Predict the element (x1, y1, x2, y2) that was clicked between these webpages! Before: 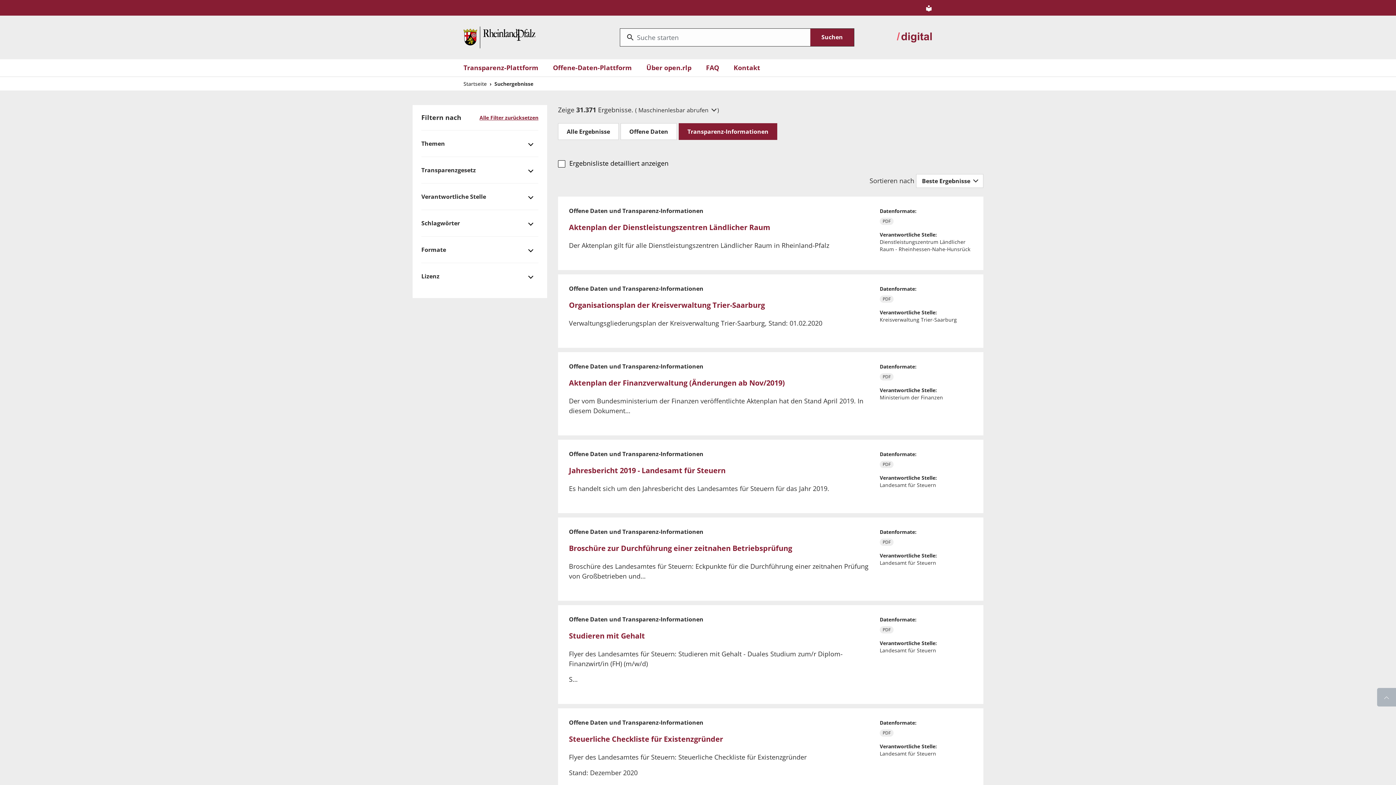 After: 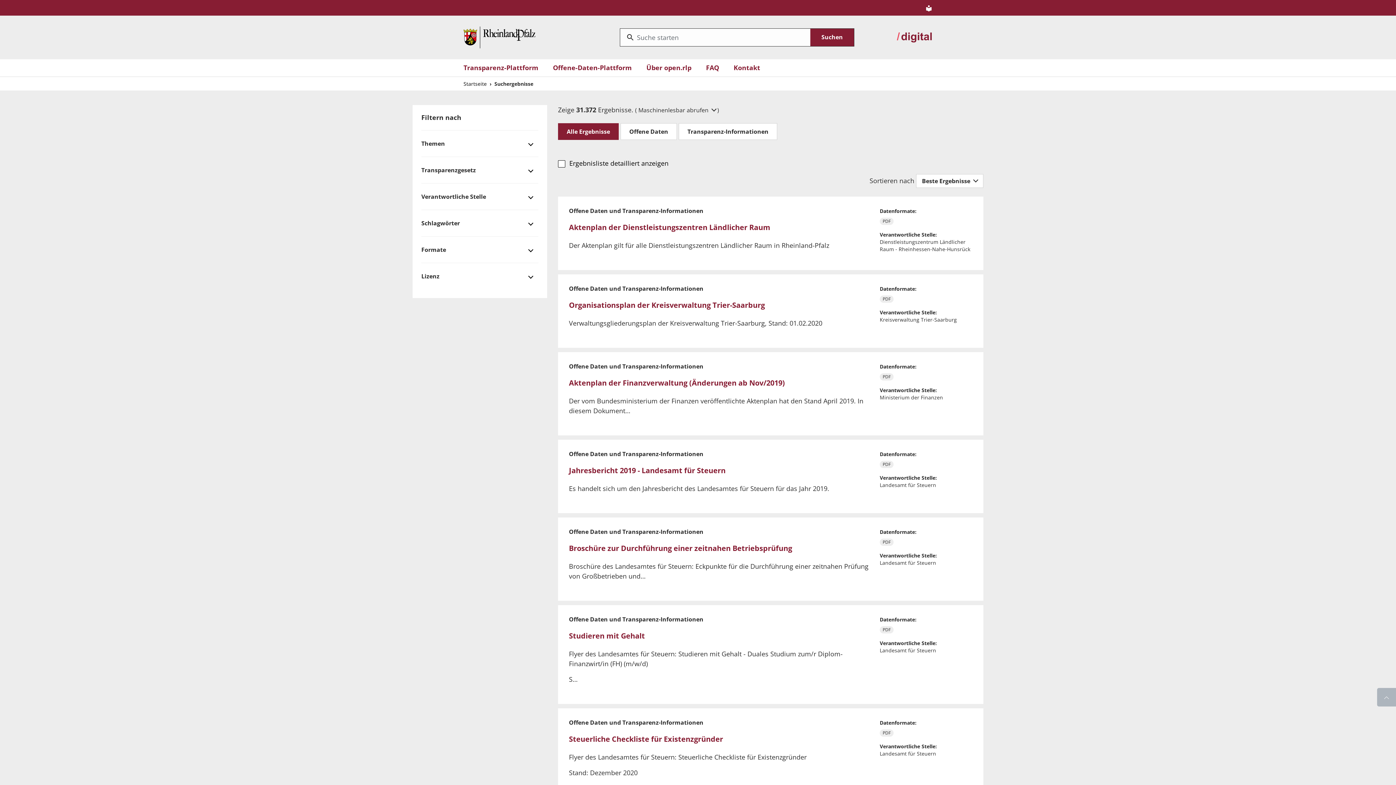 Action: bbox: (479, 113, 538, 130) label: Alle Filter zurücksetzen